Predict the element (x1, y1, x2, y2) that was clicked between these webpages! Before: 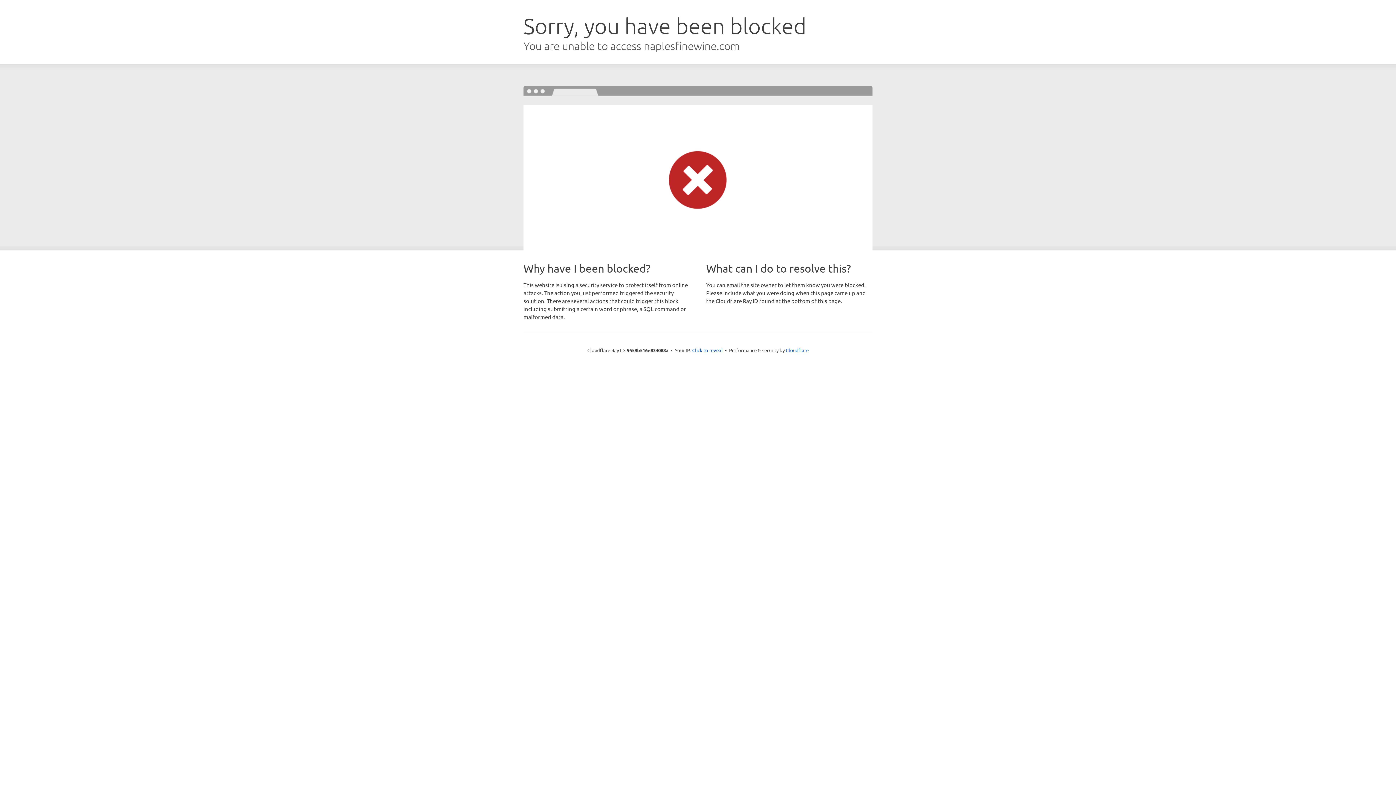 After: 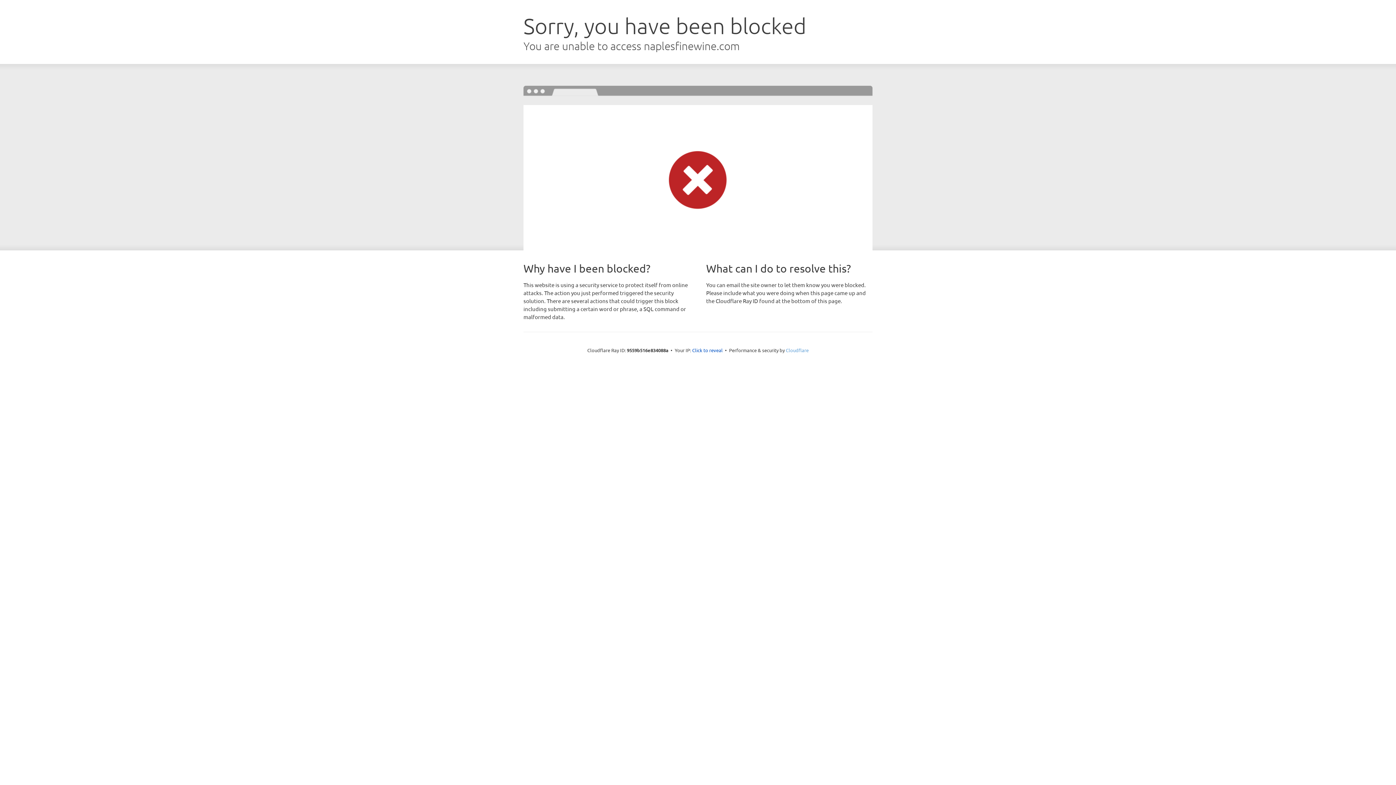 Action: label: Cloudflare bbox: (786, 347, 808, 353)